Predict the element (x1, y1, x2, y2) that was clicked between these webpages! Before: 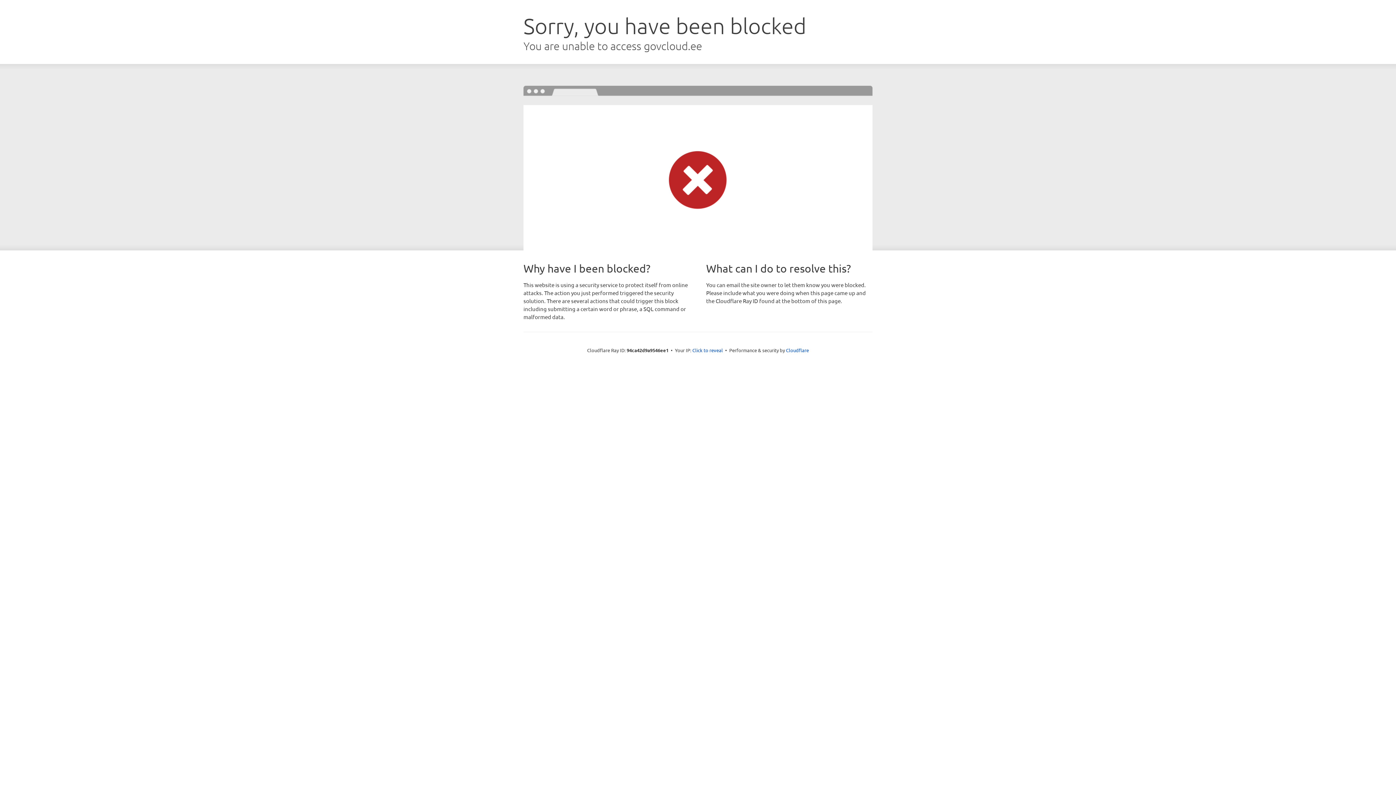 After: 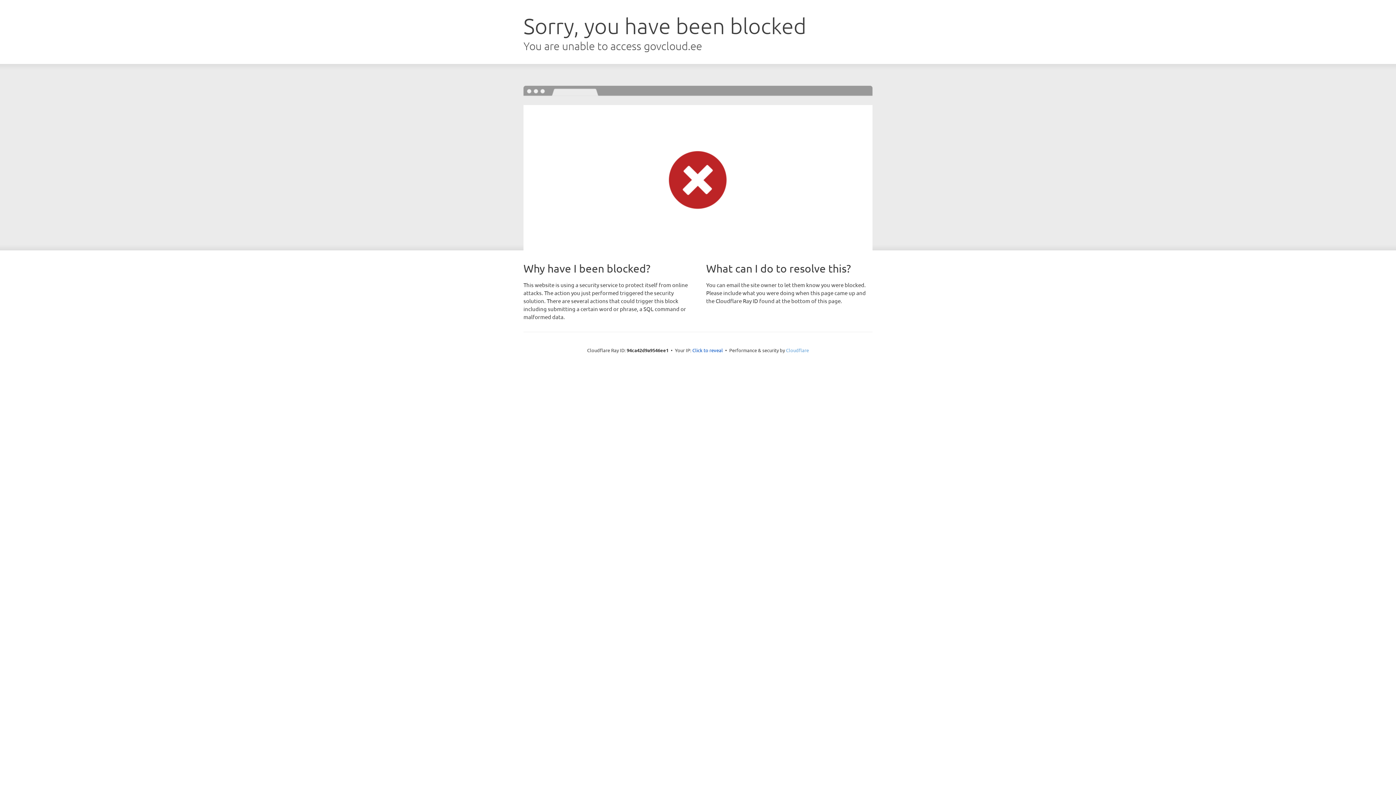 Action: label: Cloudflare bbox: (786, 347, 809, 353)